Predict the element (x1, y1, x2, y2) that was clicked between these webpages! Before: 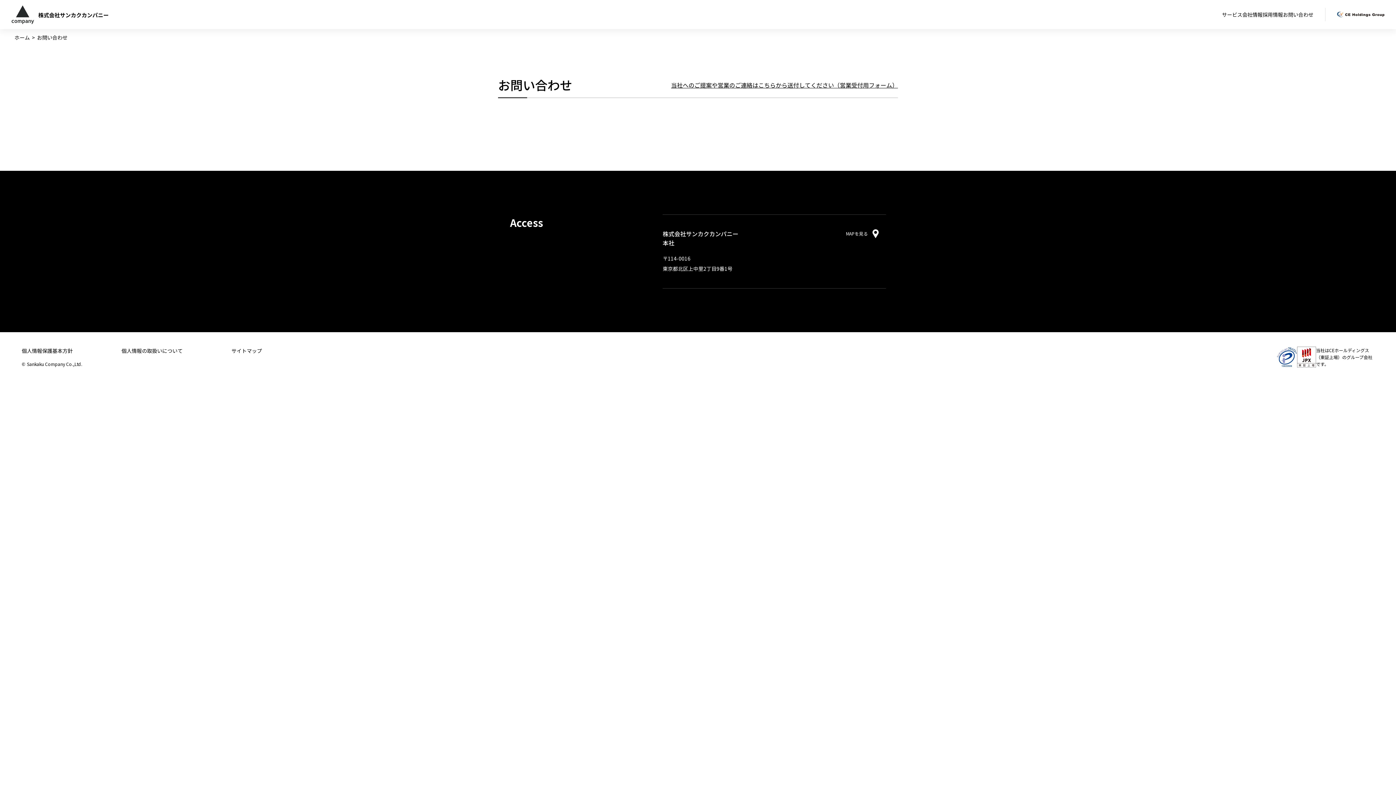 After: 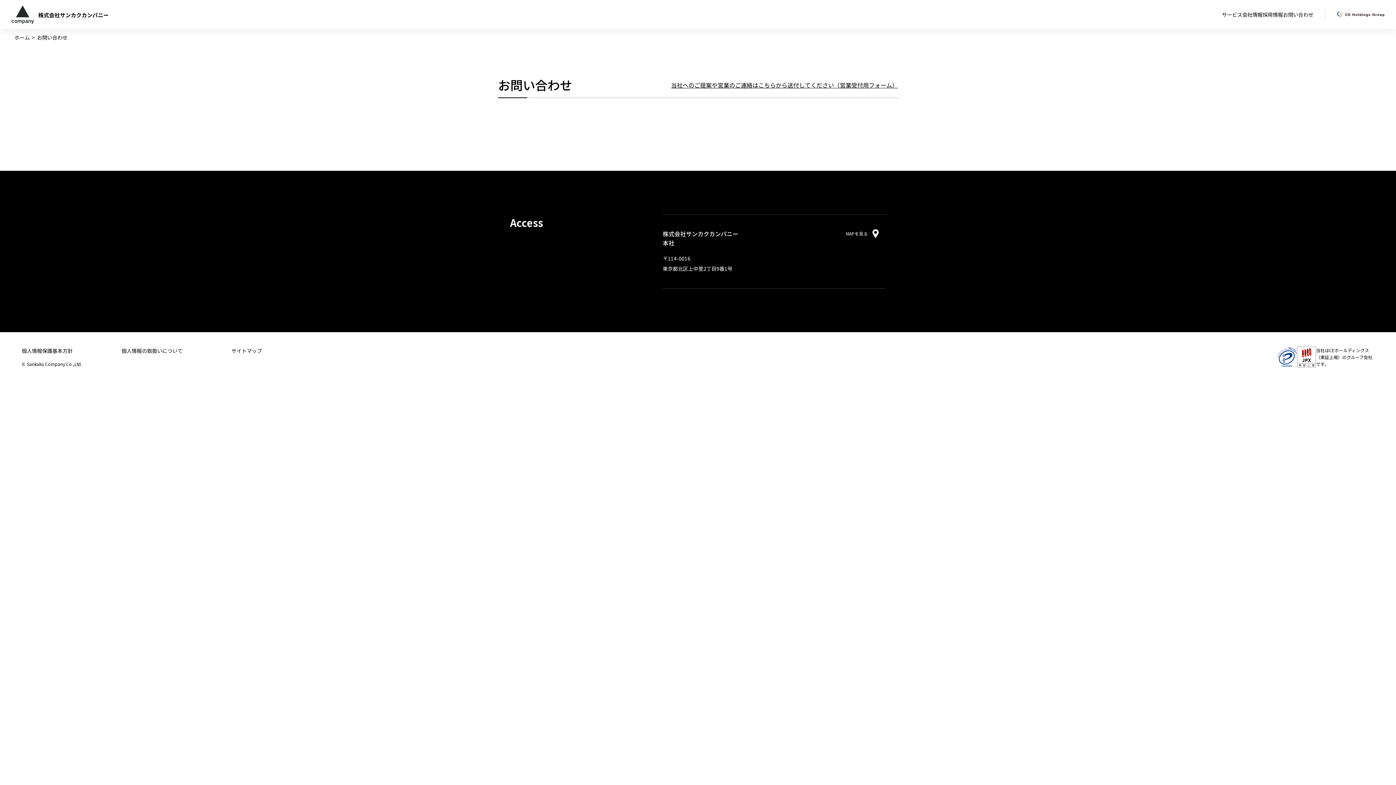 Action: bbox: (1325, 8, 1384, 21)